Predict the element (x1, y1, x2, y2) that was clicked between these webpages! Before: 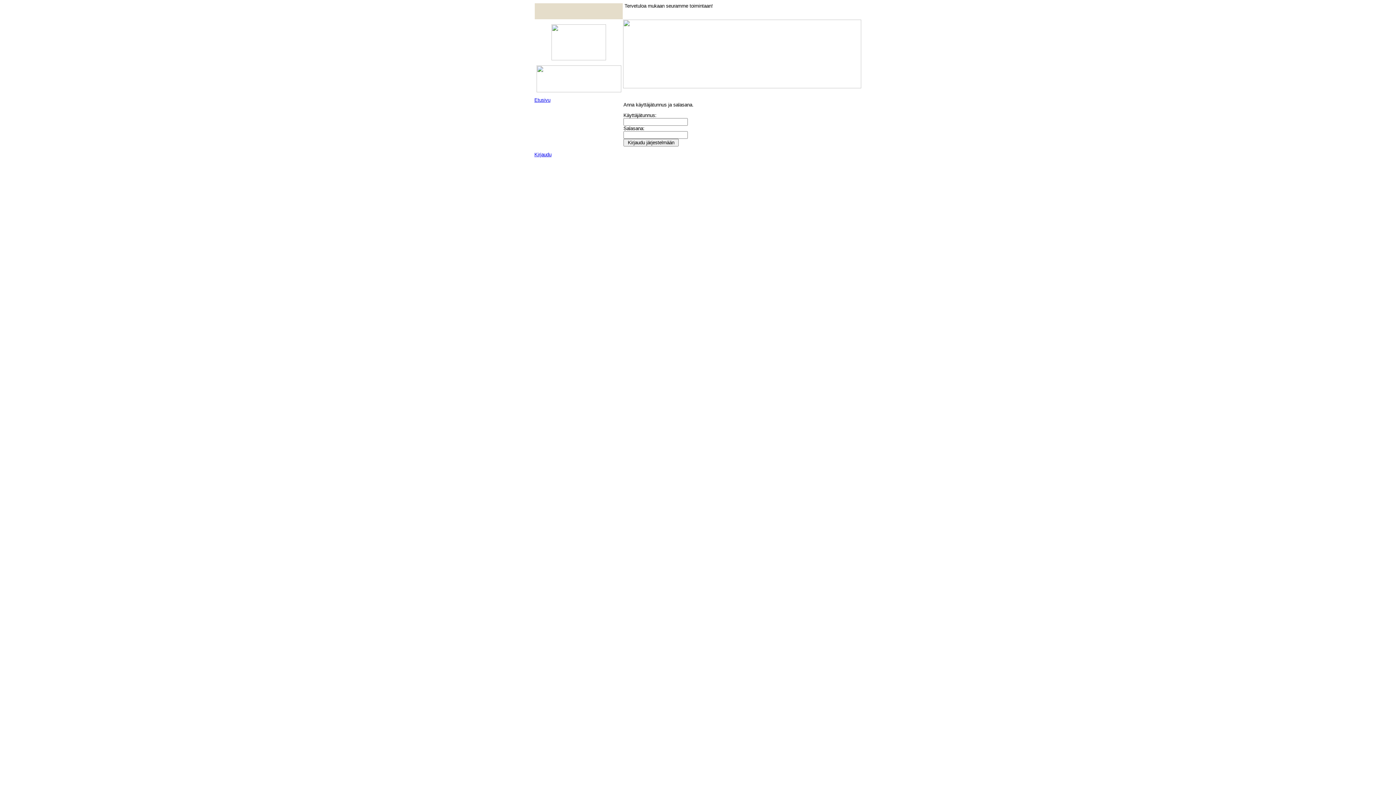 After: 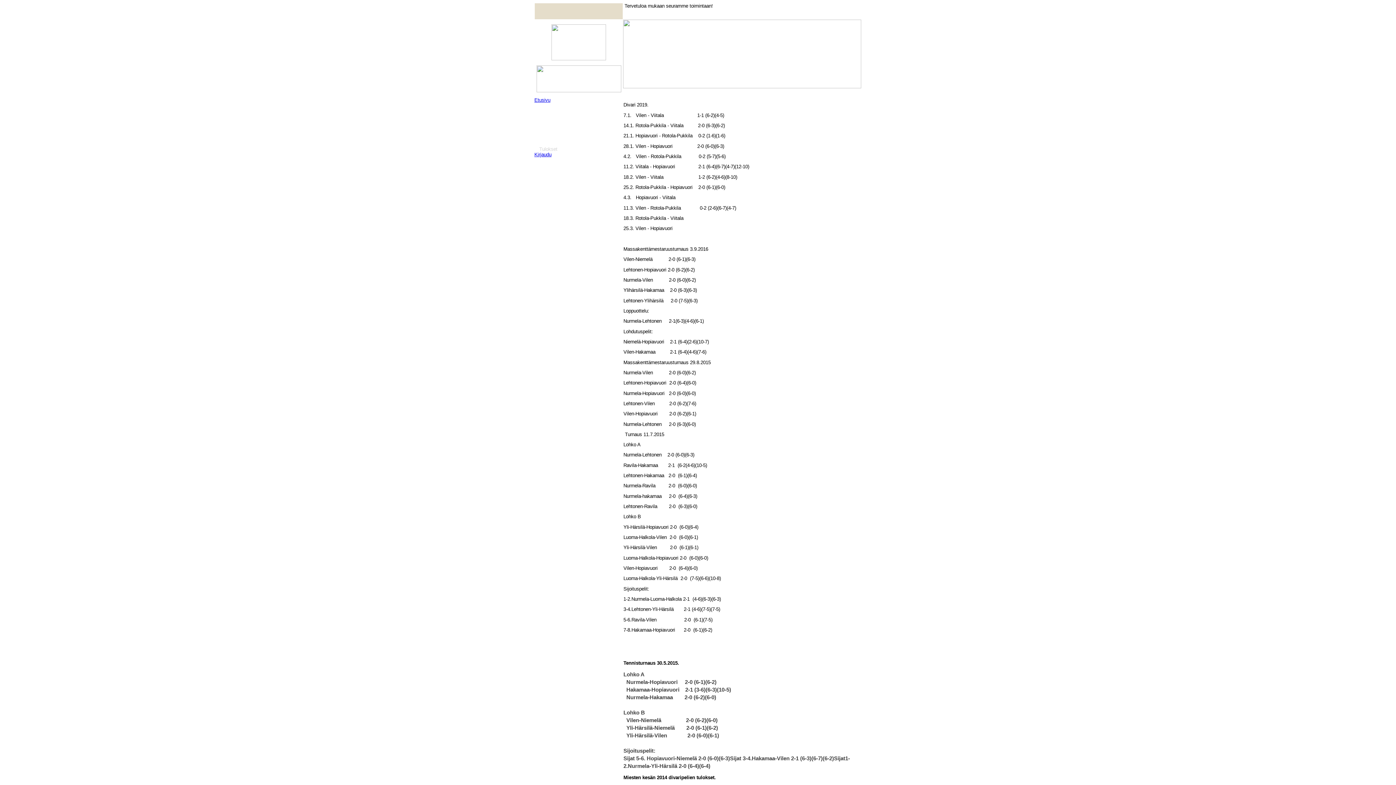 Action: bbox: (534, 146, 562, 152) label: Tulokset